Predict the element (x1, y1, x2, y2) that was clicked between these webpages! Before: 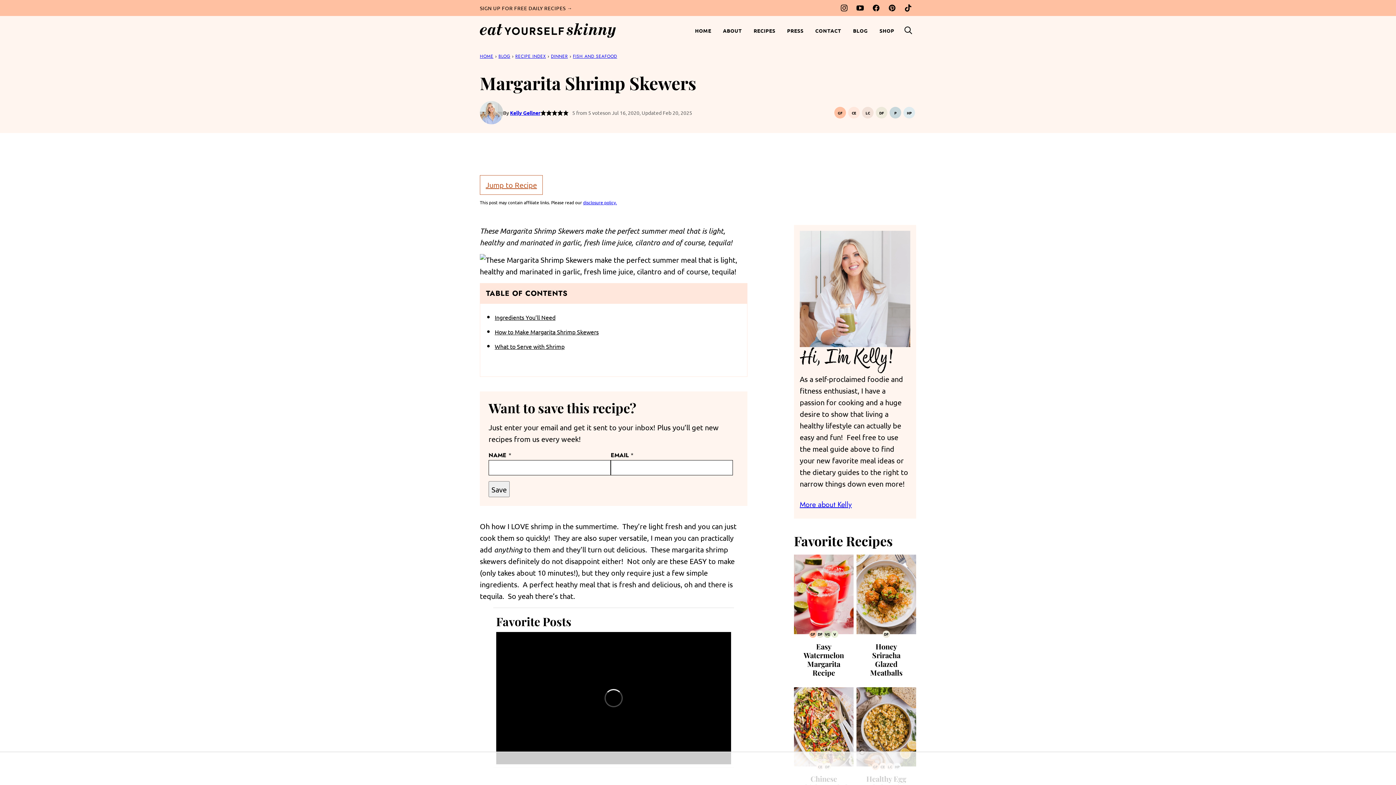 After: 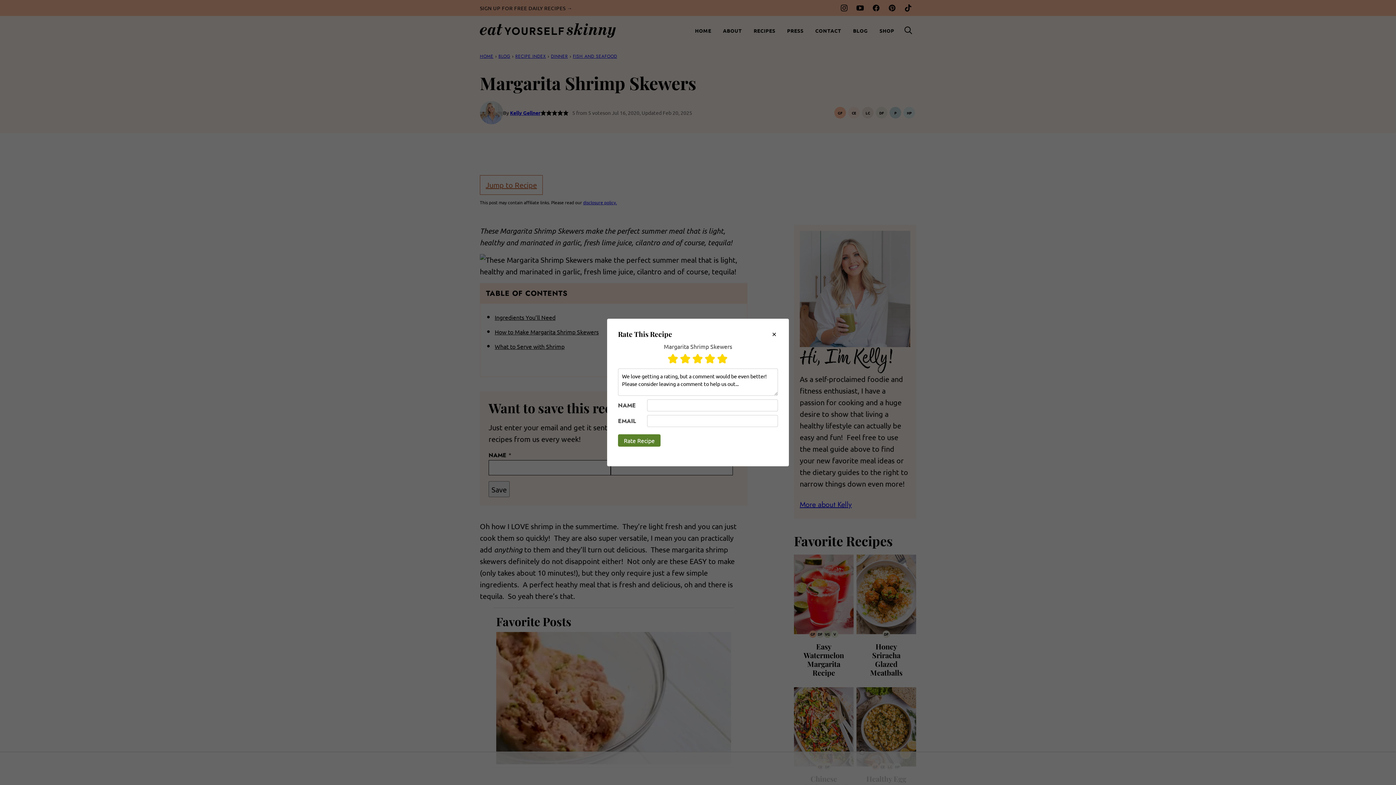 Action: label: Rate this recipe 5 out of 5 stars bbox: (563, 109, 568, 115)